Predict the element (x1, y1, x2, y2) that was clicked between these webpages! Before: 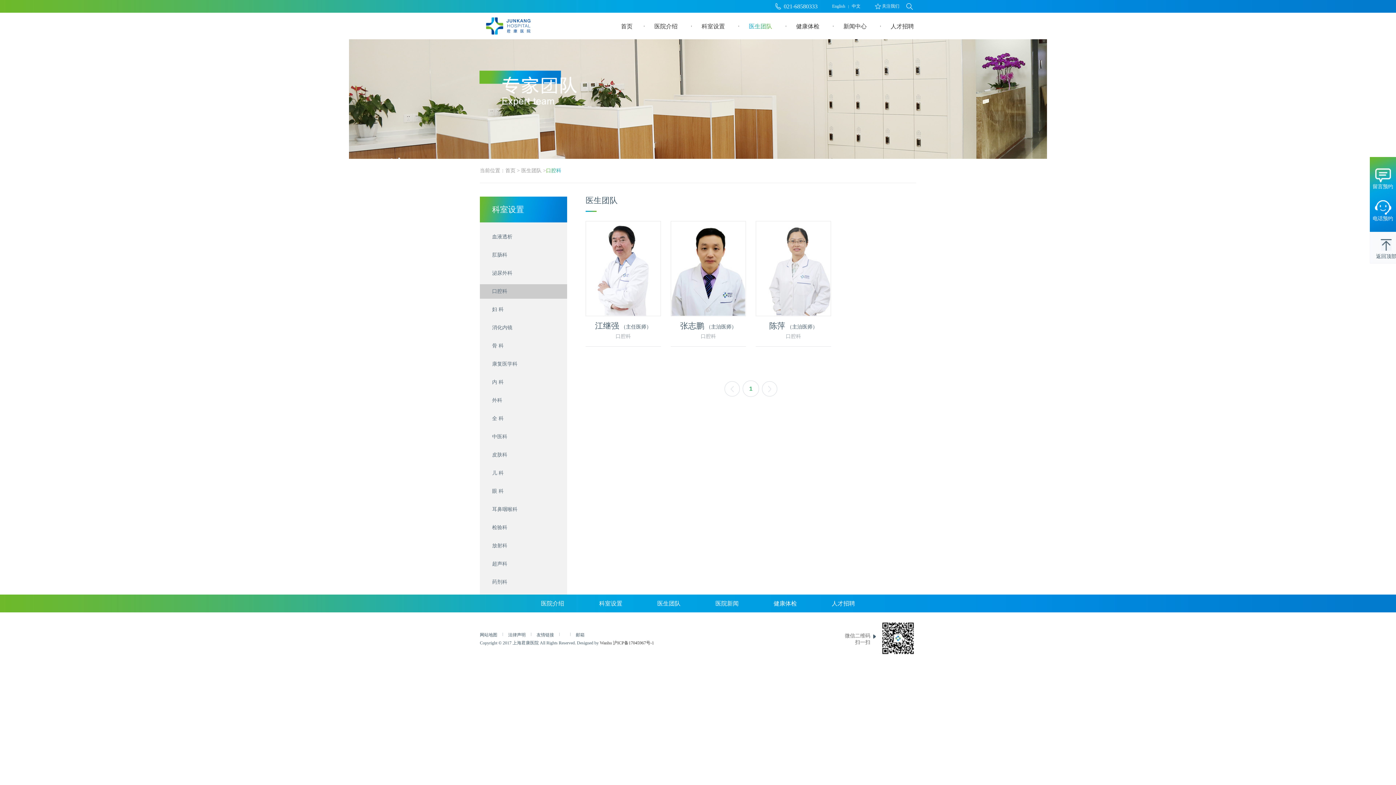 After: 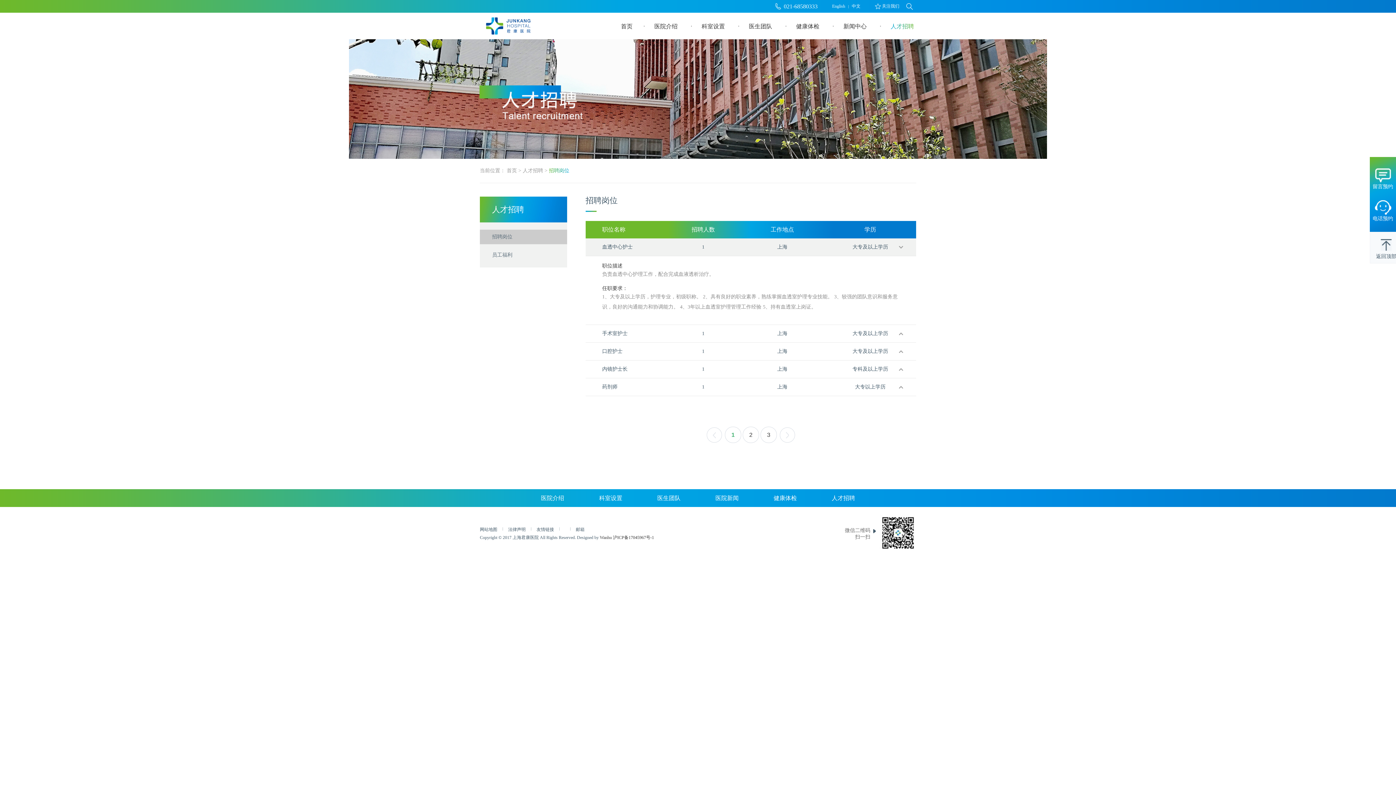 Action: bbox: (890, 23, 914, 29) label: 人才招聘